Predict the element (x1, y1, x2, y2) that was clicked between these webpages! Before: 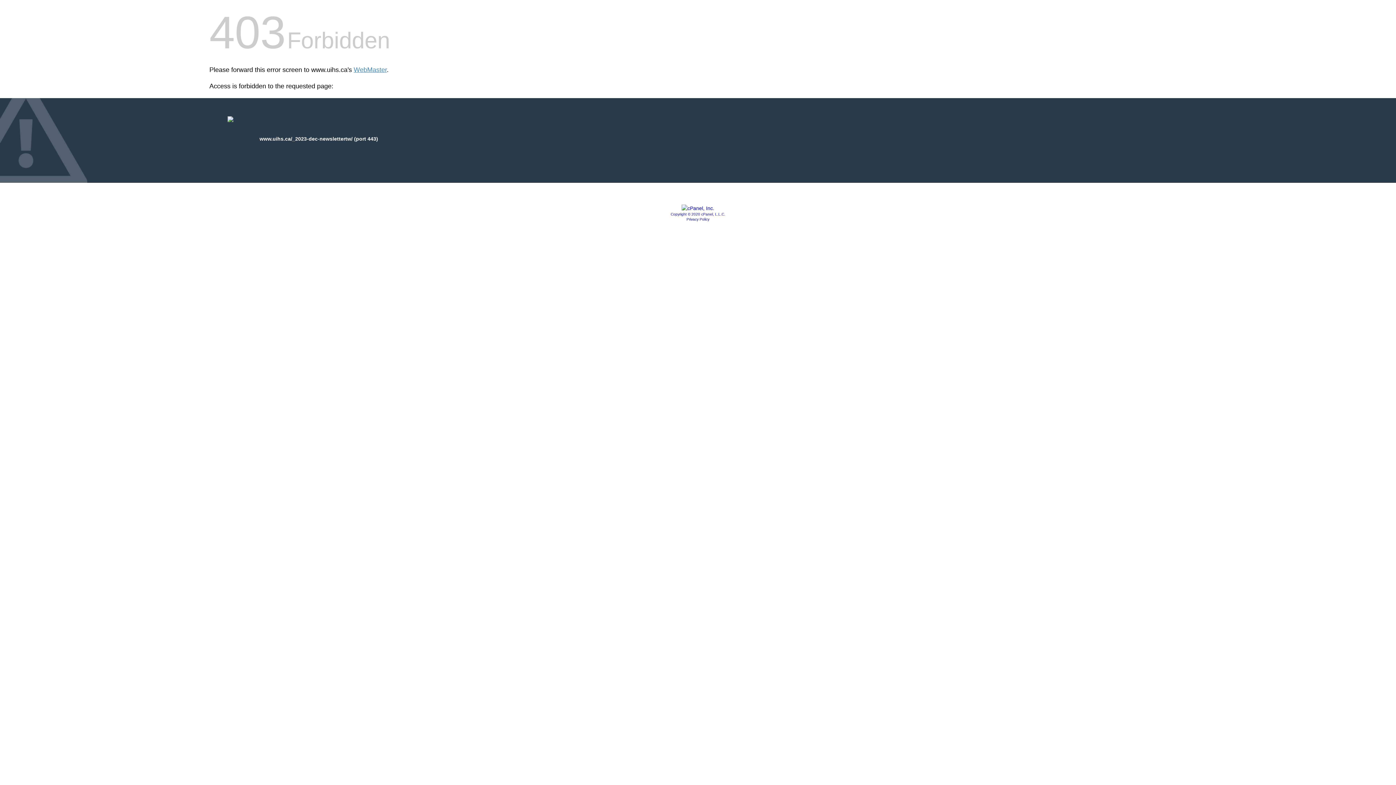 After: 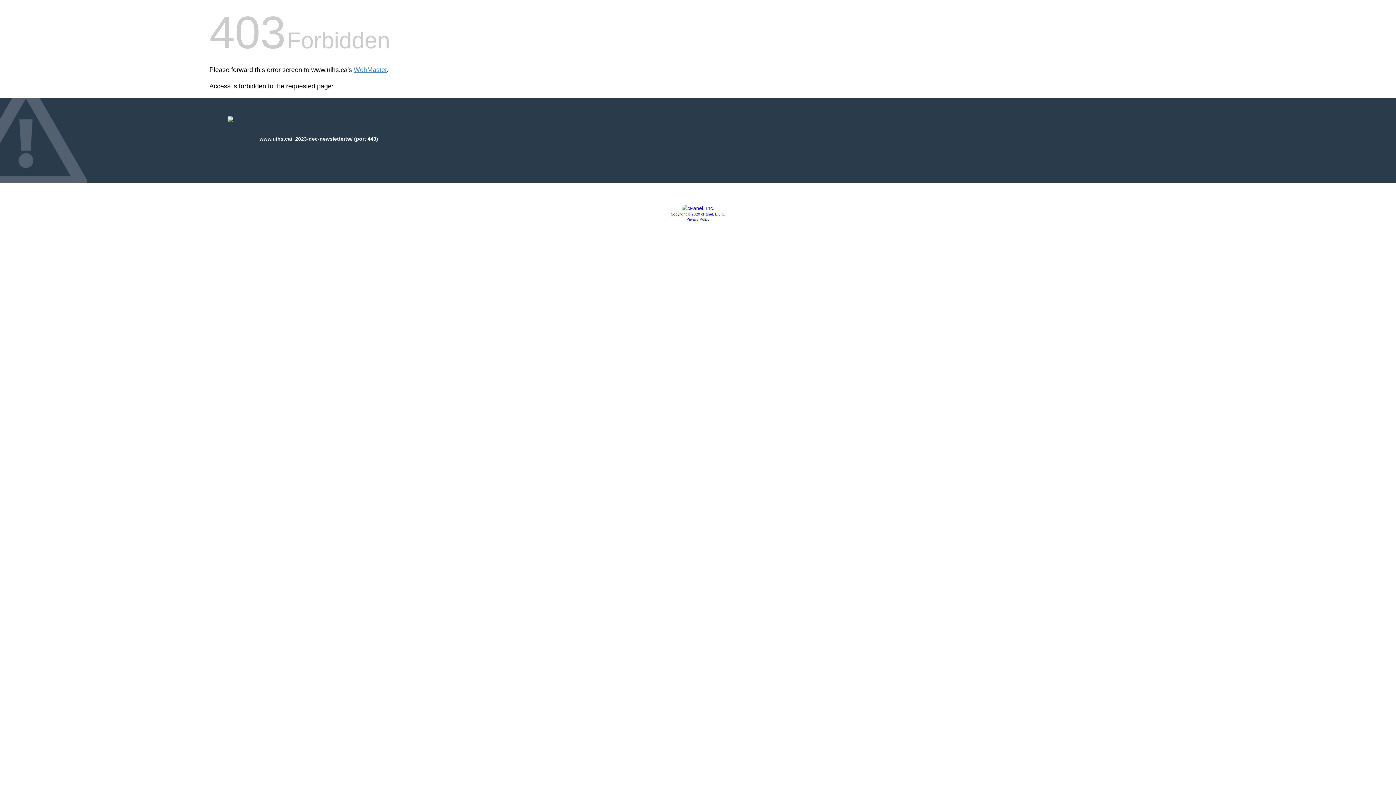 Action: bbox: (686, 217, 709, 221) label: Privacy Policy